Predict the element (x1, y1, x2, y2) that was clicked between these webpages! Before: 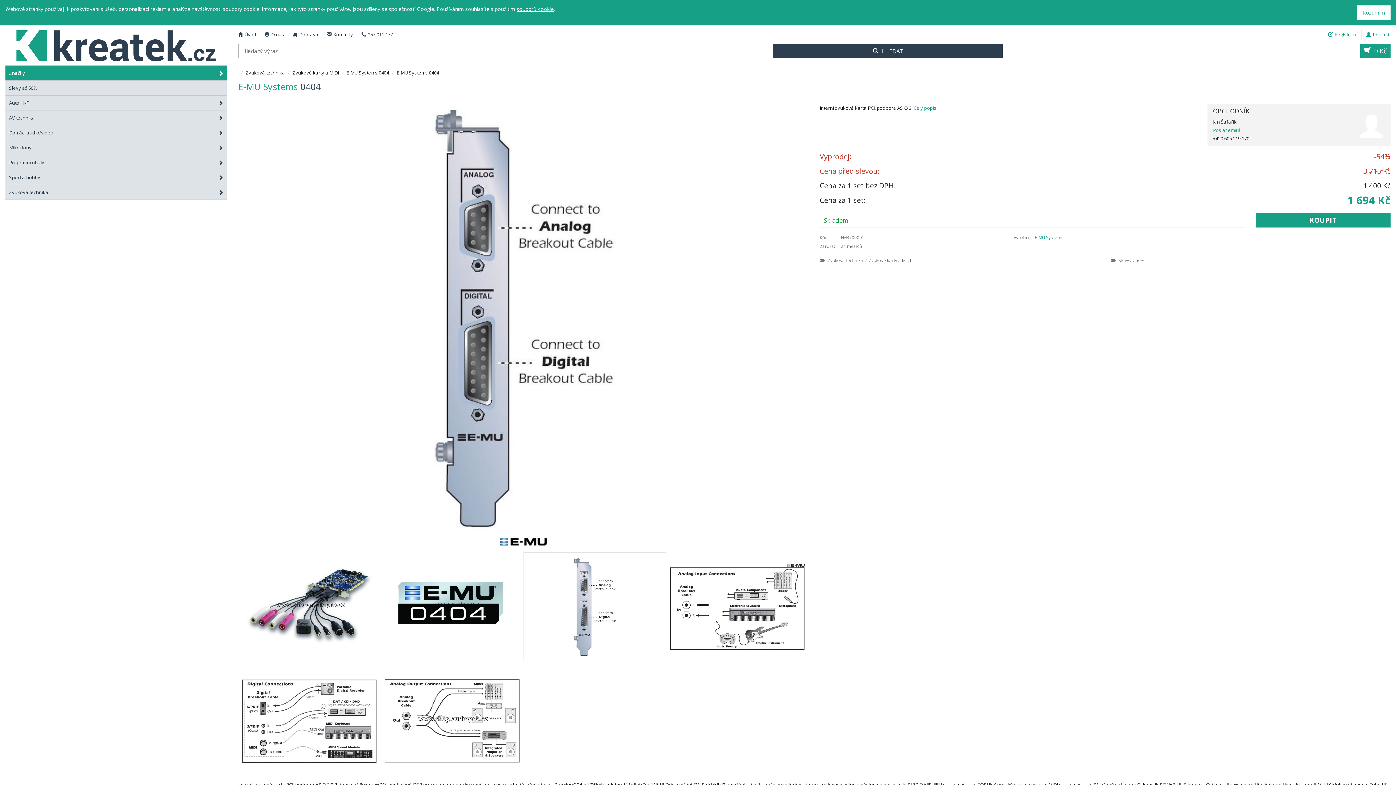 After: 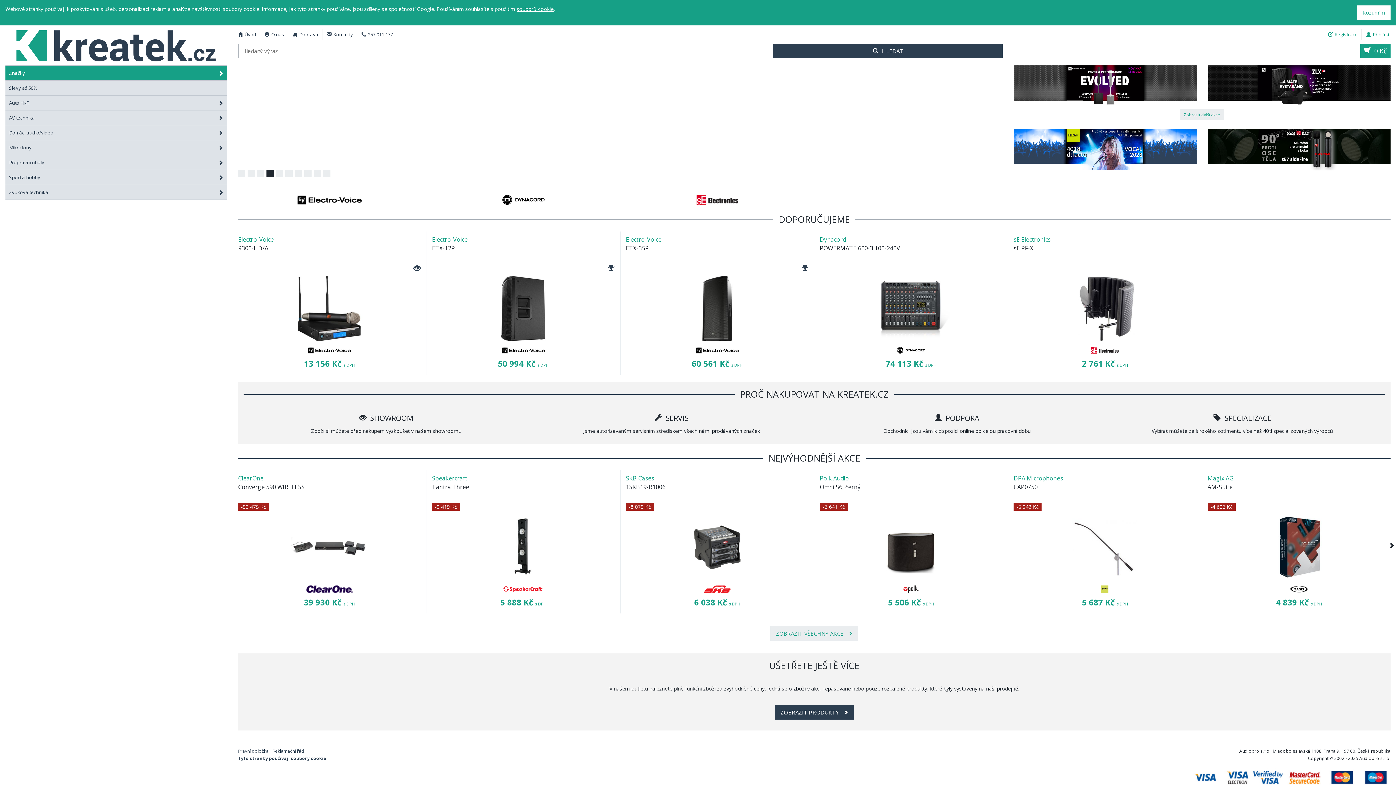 Action: bbox: (0, 25, 232, 64) label: E-MU Systems 0404